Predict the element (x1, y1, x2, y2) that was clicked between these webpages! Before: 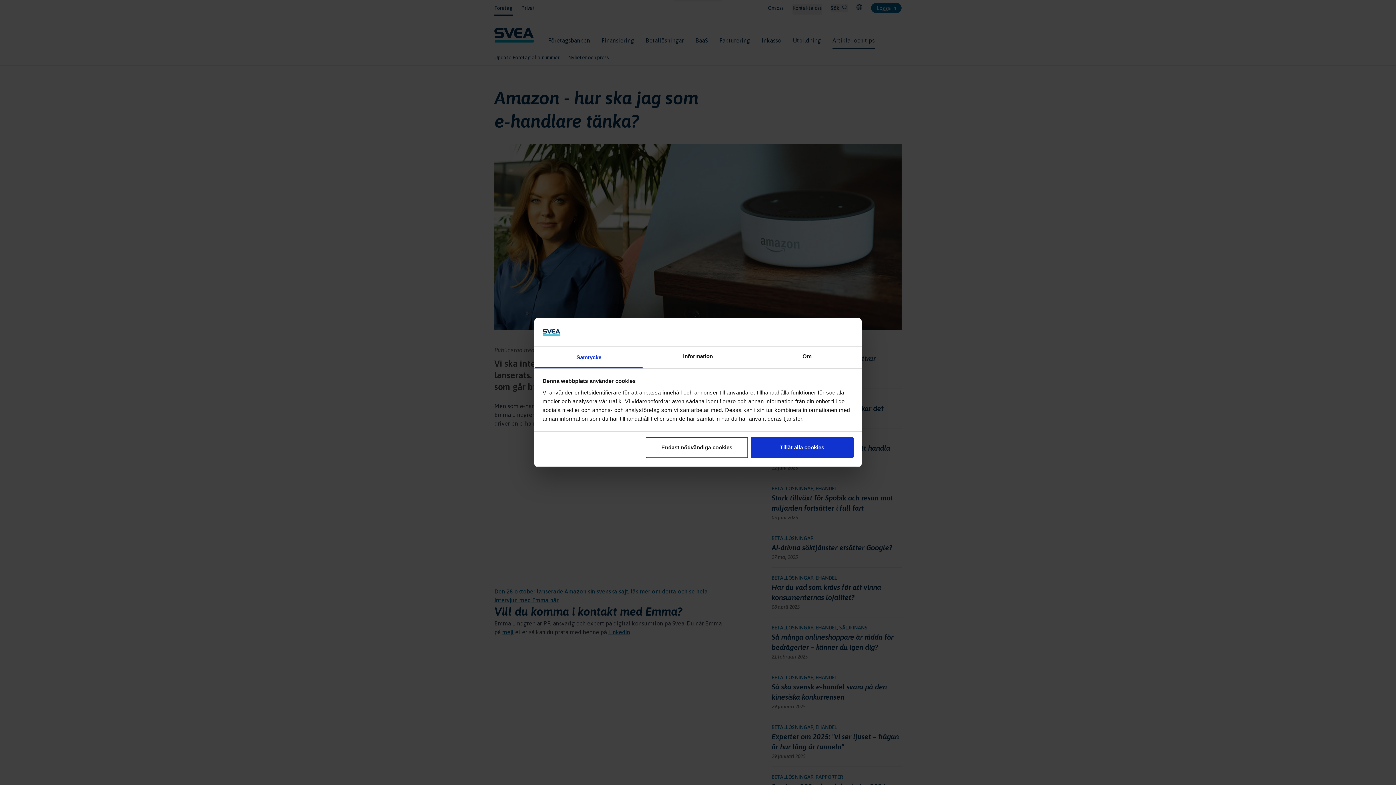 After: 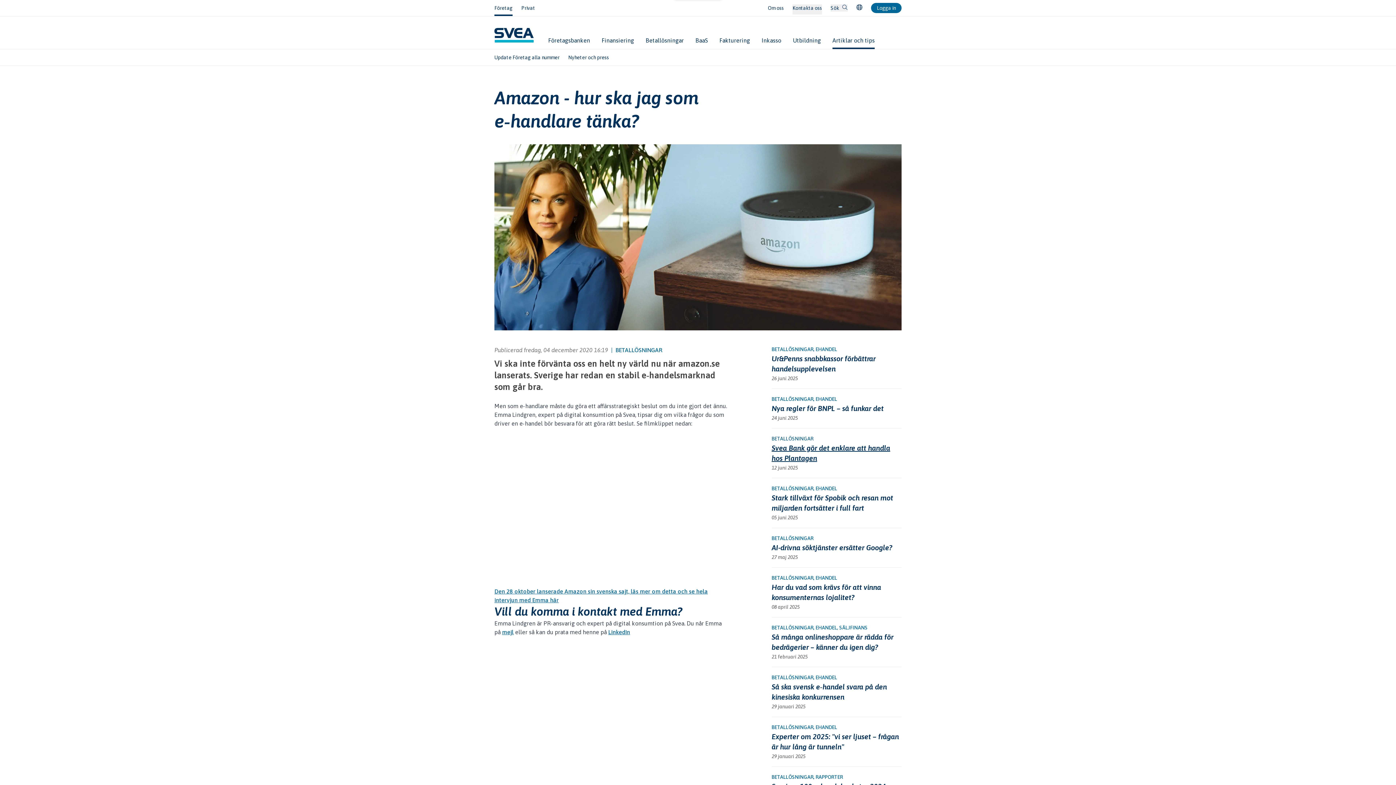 Action: bbox: (751, 437, 853, 458) label: Tillåt alla cookies